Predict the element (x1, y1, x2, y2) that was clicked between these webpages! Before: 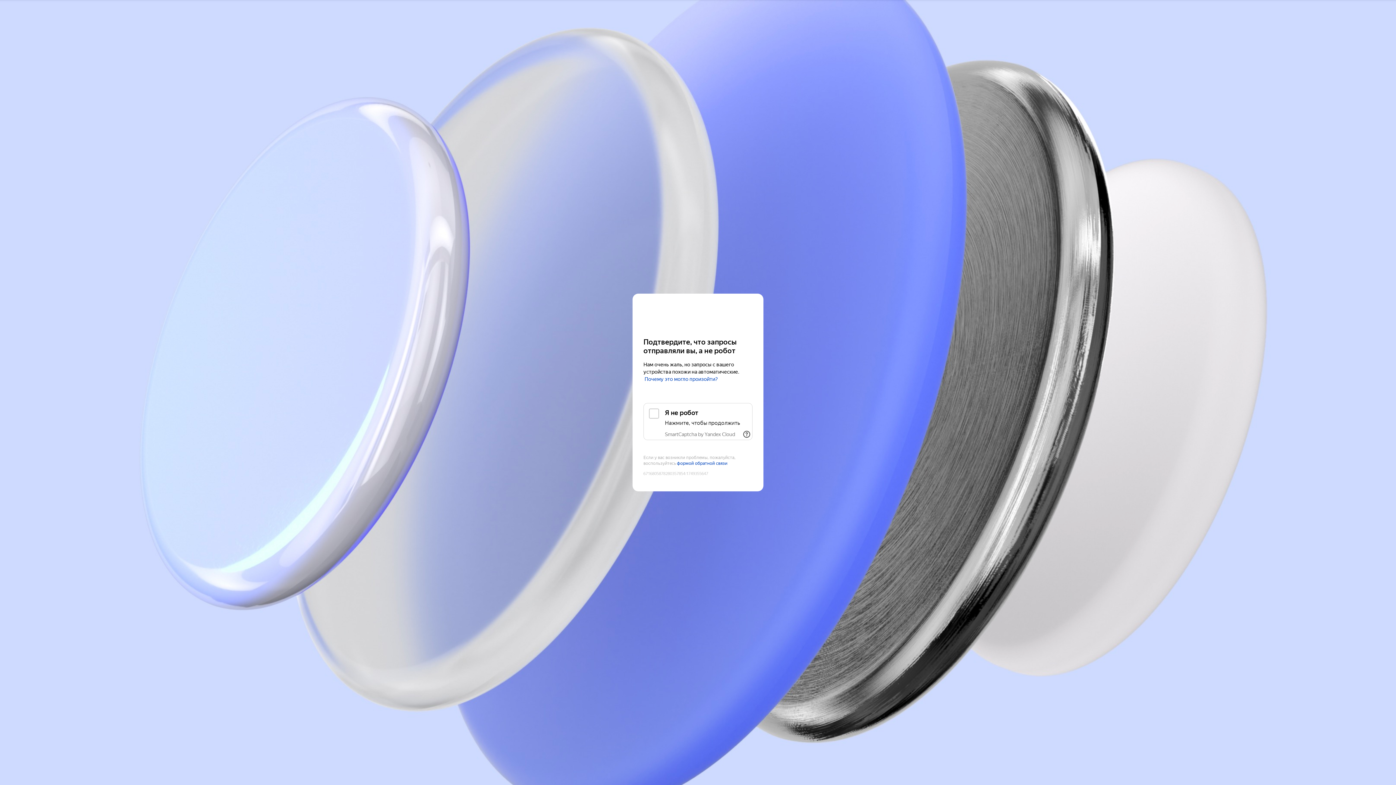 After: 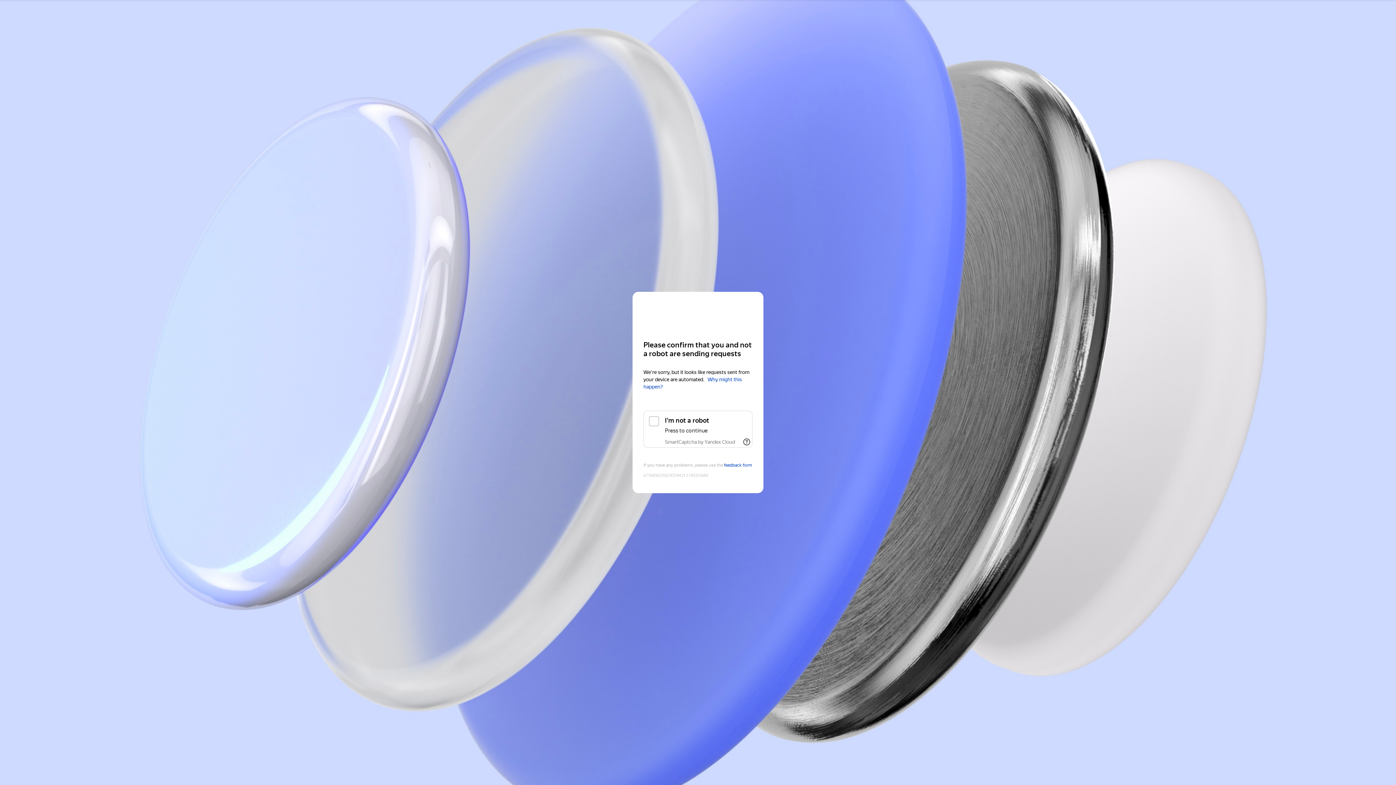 Action: bbox: (643, 308, 752, 321) label: Yandex Cloud